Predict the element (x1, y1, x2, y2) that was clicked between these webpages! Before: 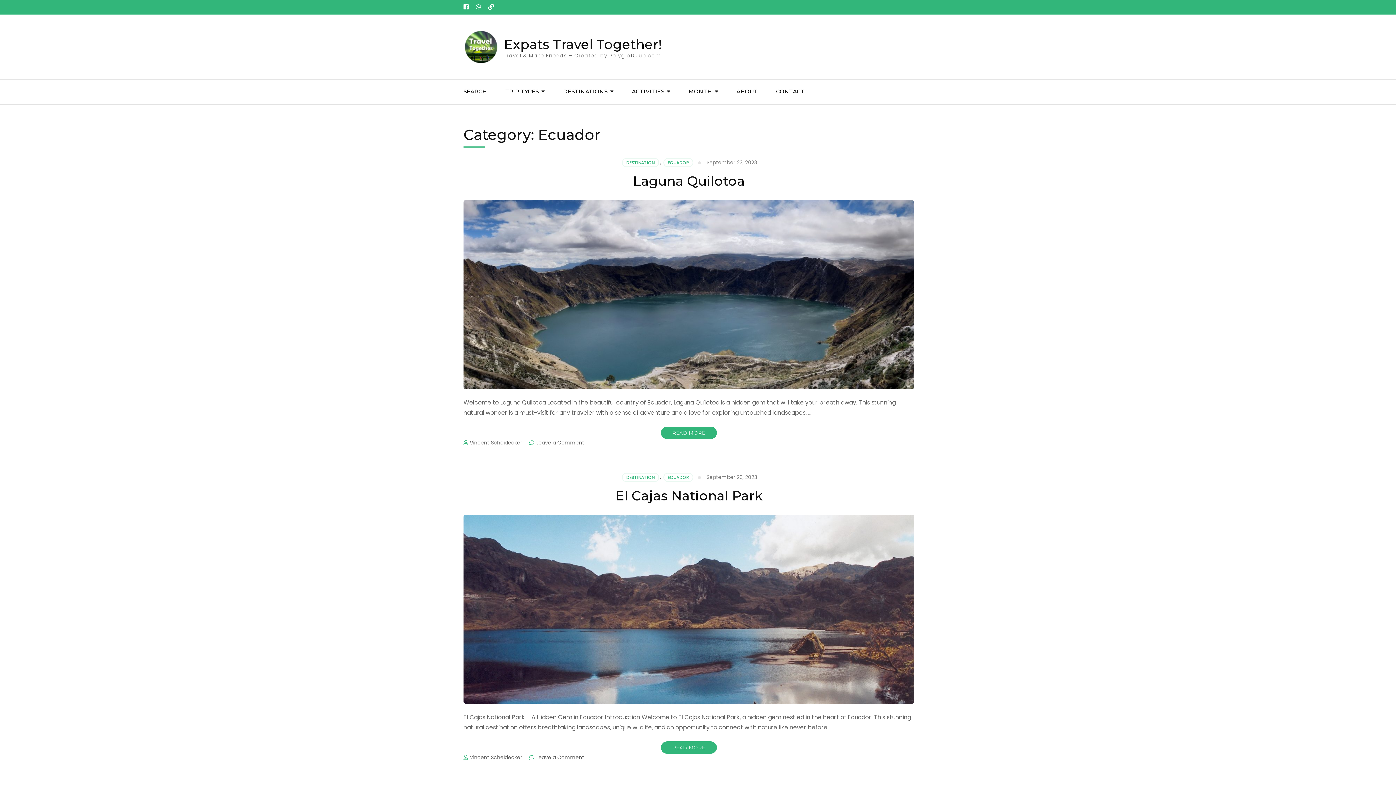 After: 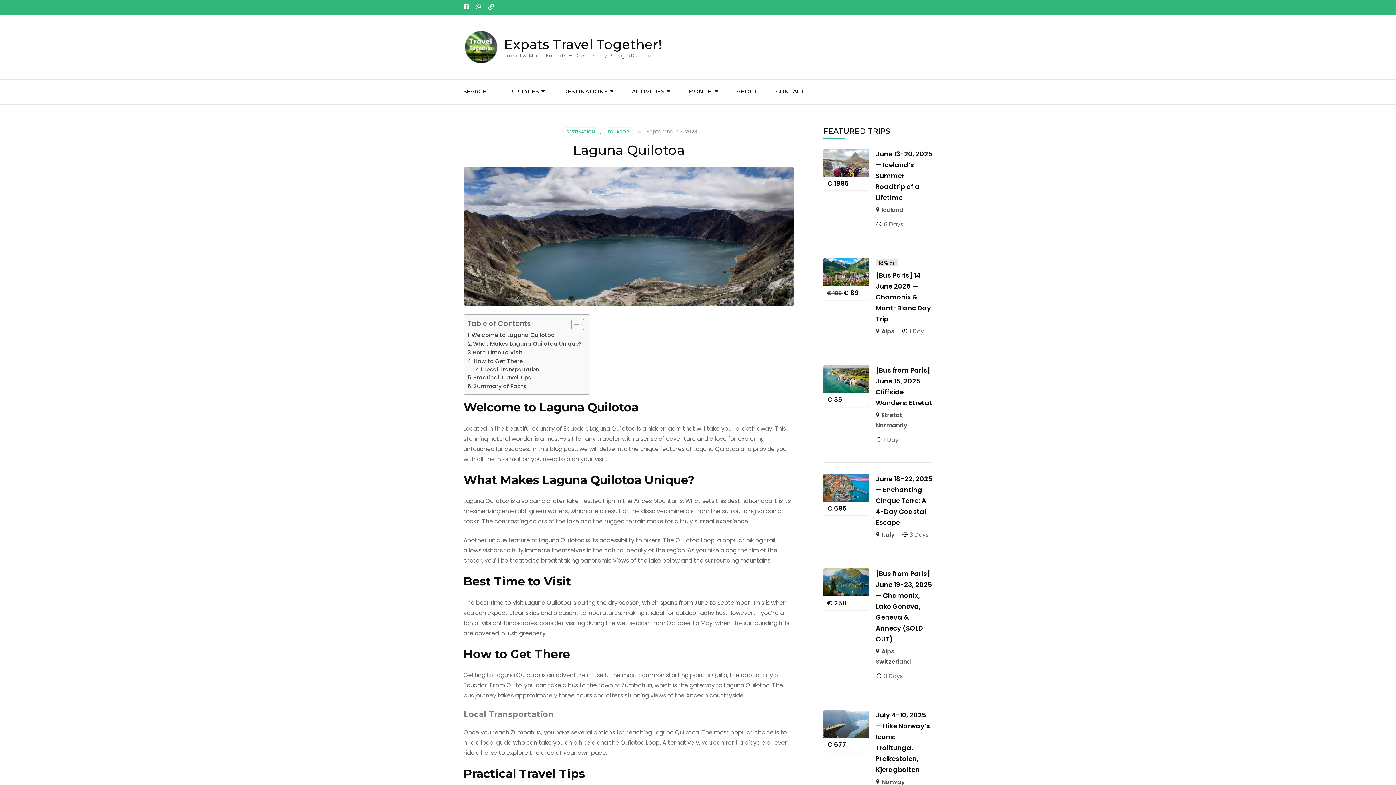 Action: bbox: (463, 201, 914, 209)